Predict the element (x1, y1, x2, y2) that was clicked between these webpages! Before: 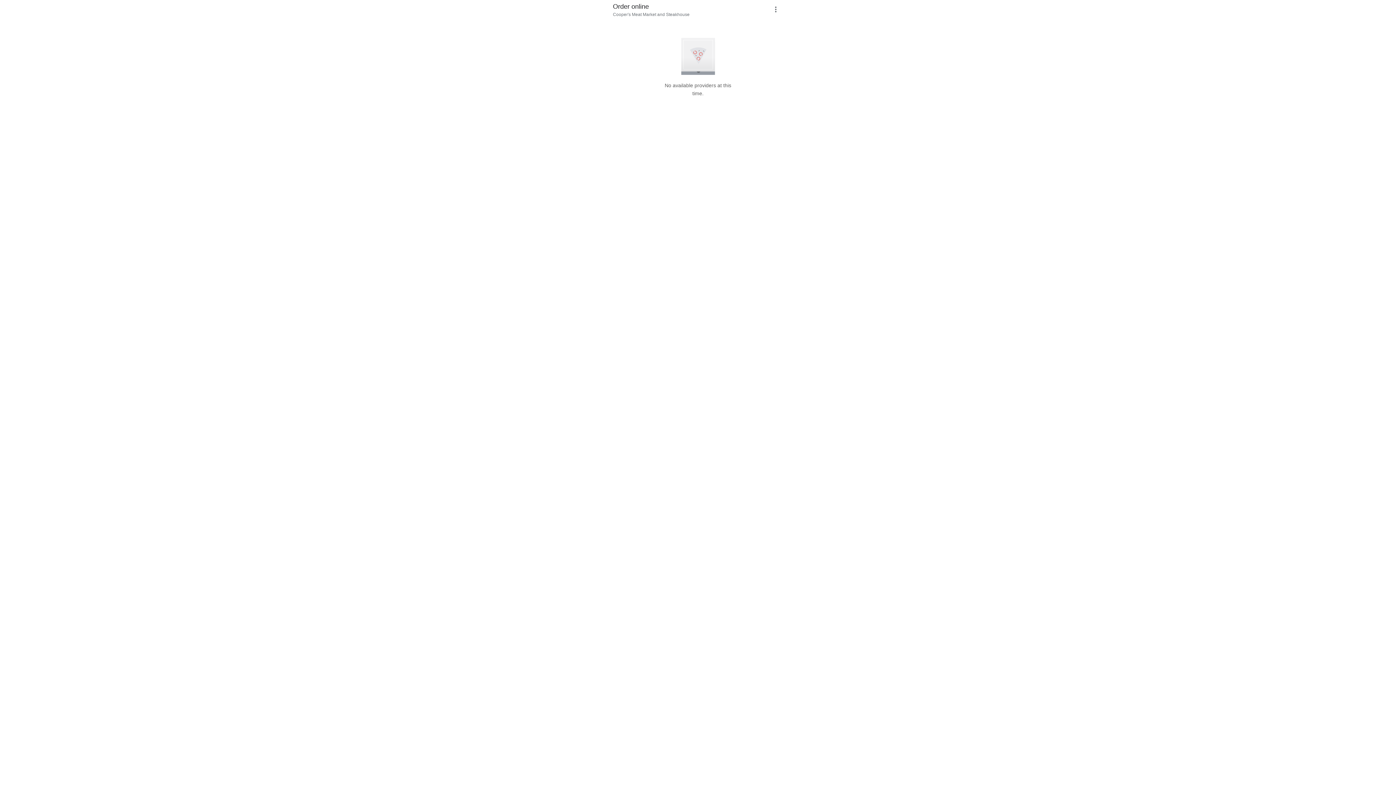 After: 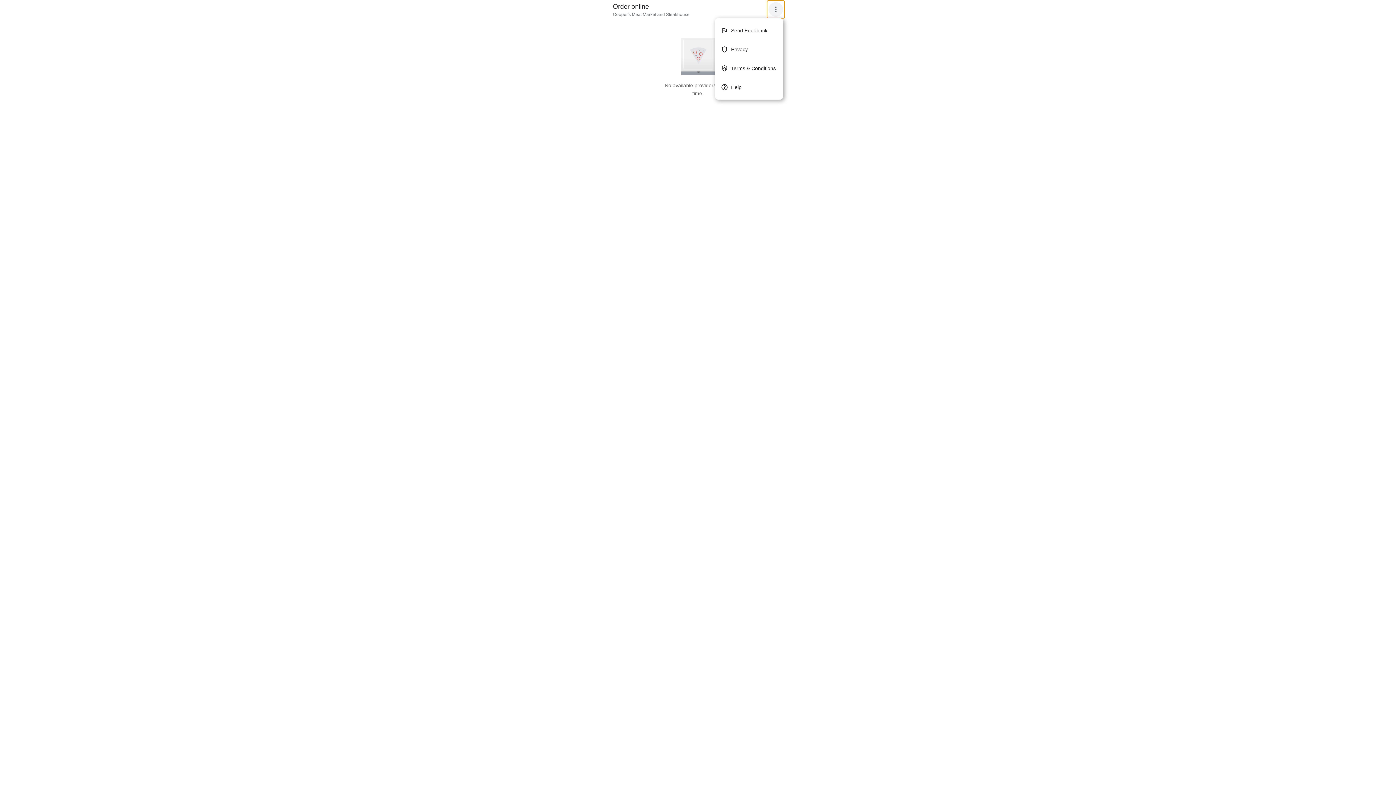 Action: bbox: (768, 2, 783, 16) label: More actions for this result